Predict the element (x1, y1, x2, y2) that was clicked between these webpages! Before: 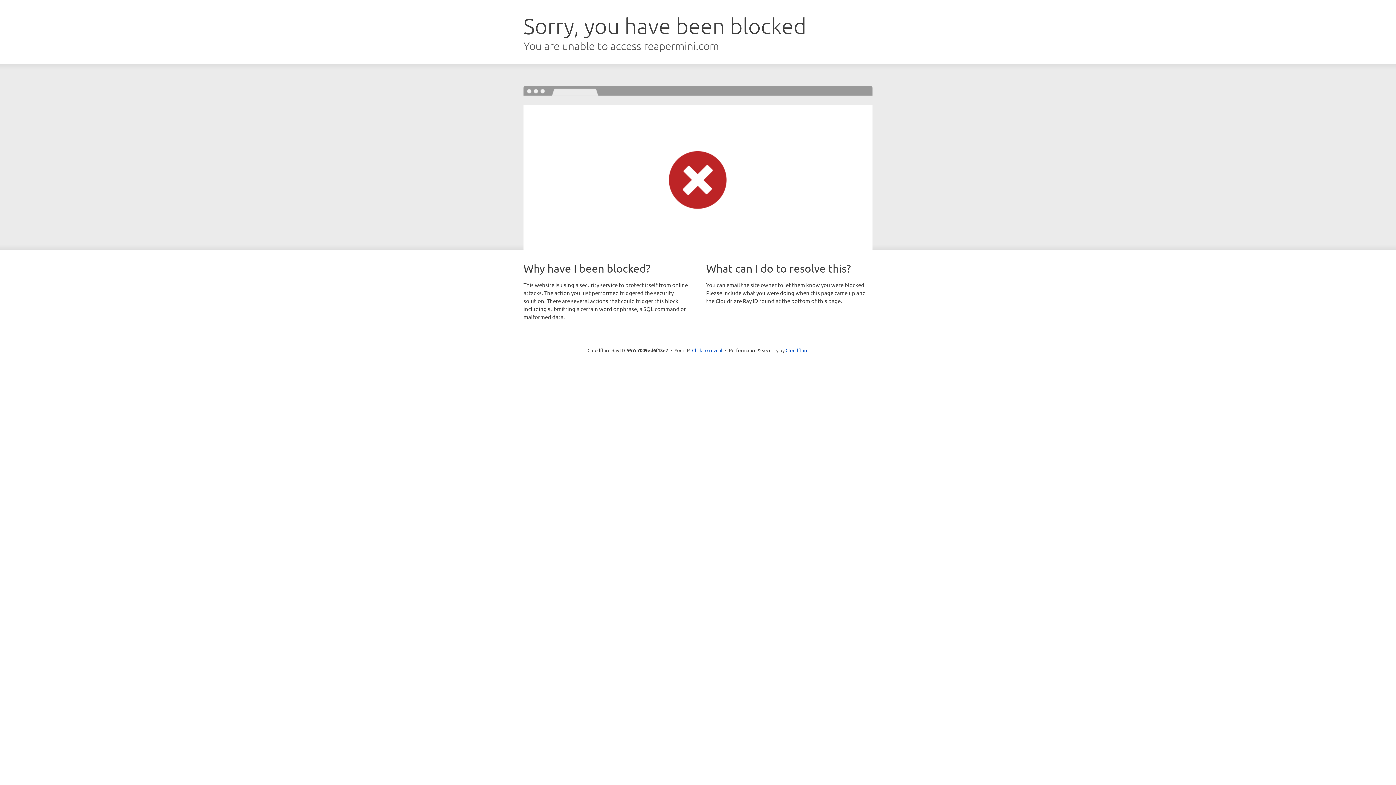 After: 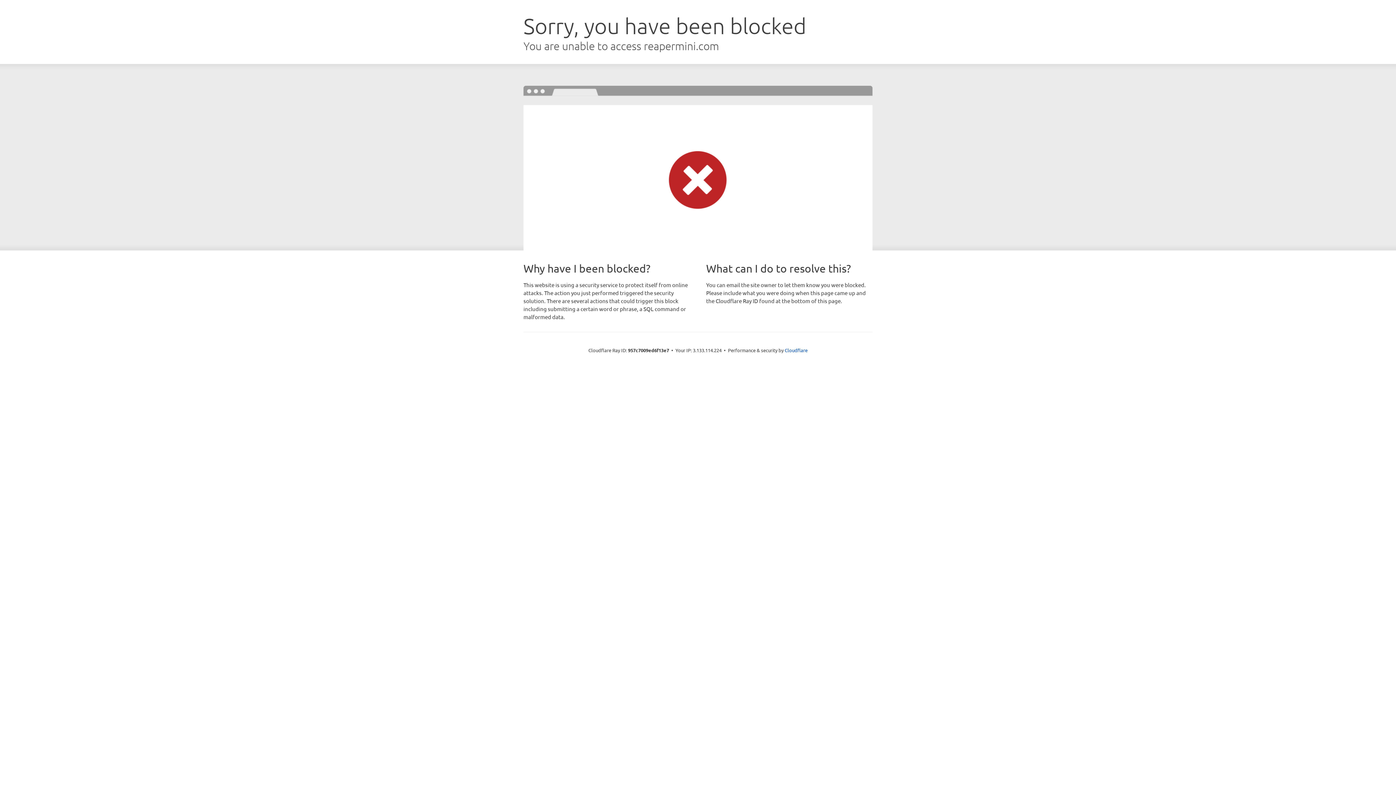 Action: label: Click to reveal bbox: (692, 346, 722, 353)